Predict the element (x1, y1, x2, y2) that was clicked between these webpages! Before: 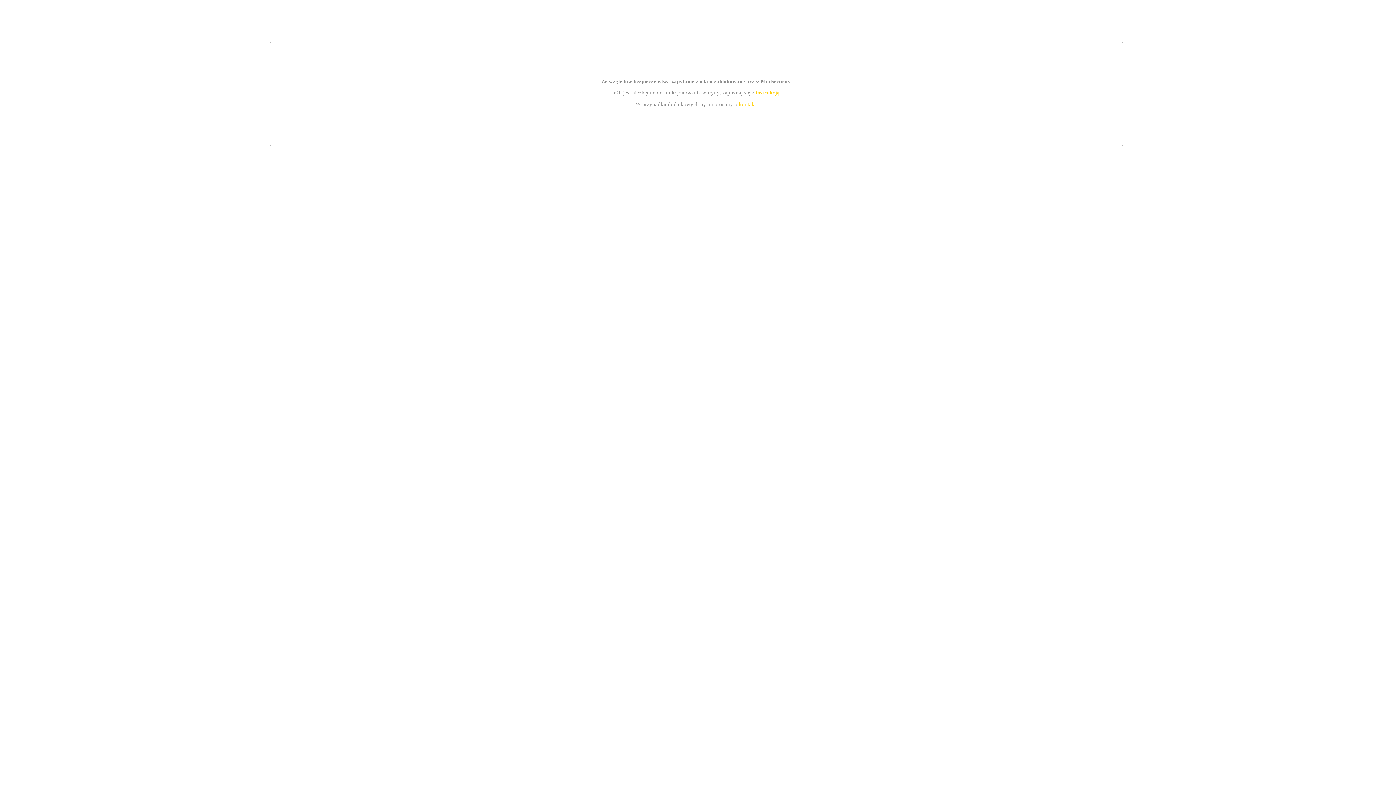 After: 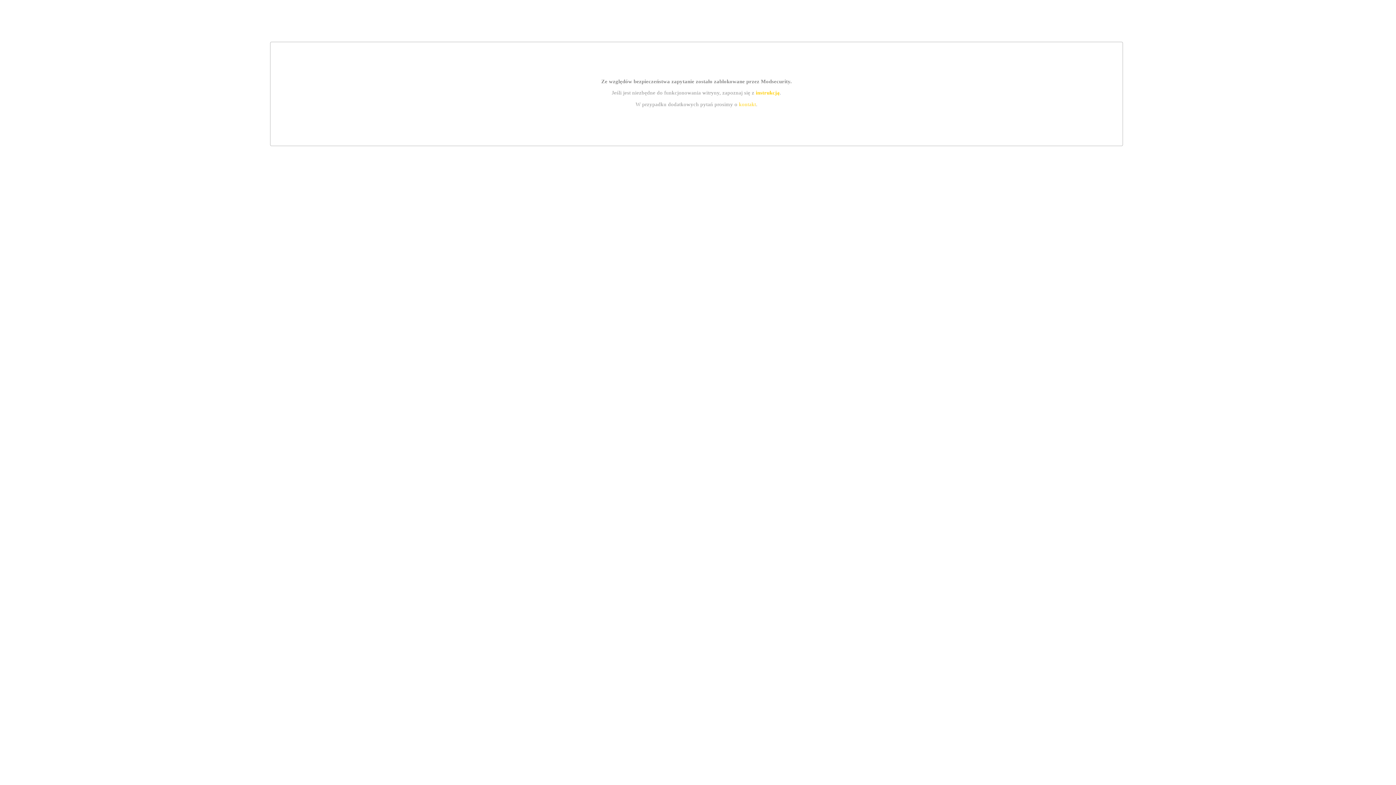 Action: bbox: (739, 101, 756, 107) label: kontakt